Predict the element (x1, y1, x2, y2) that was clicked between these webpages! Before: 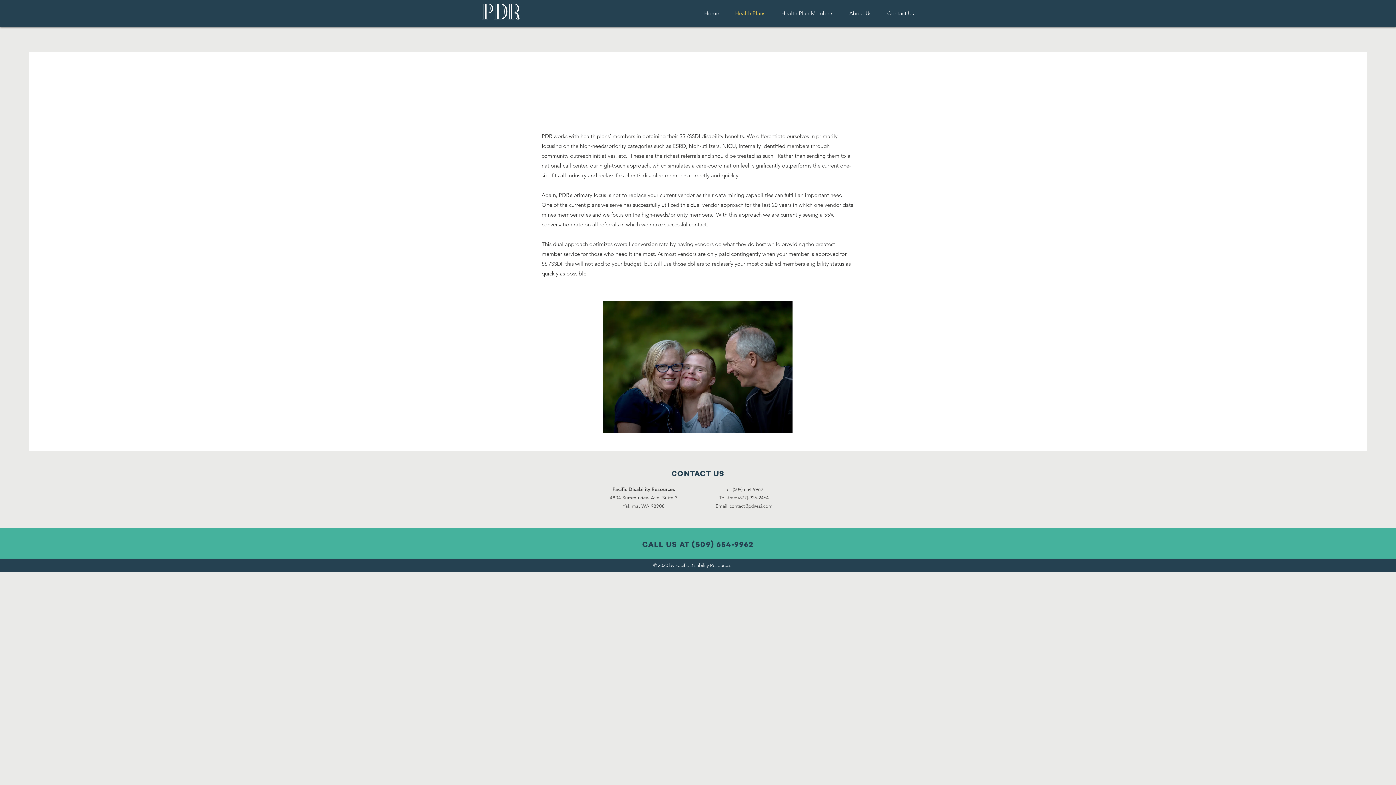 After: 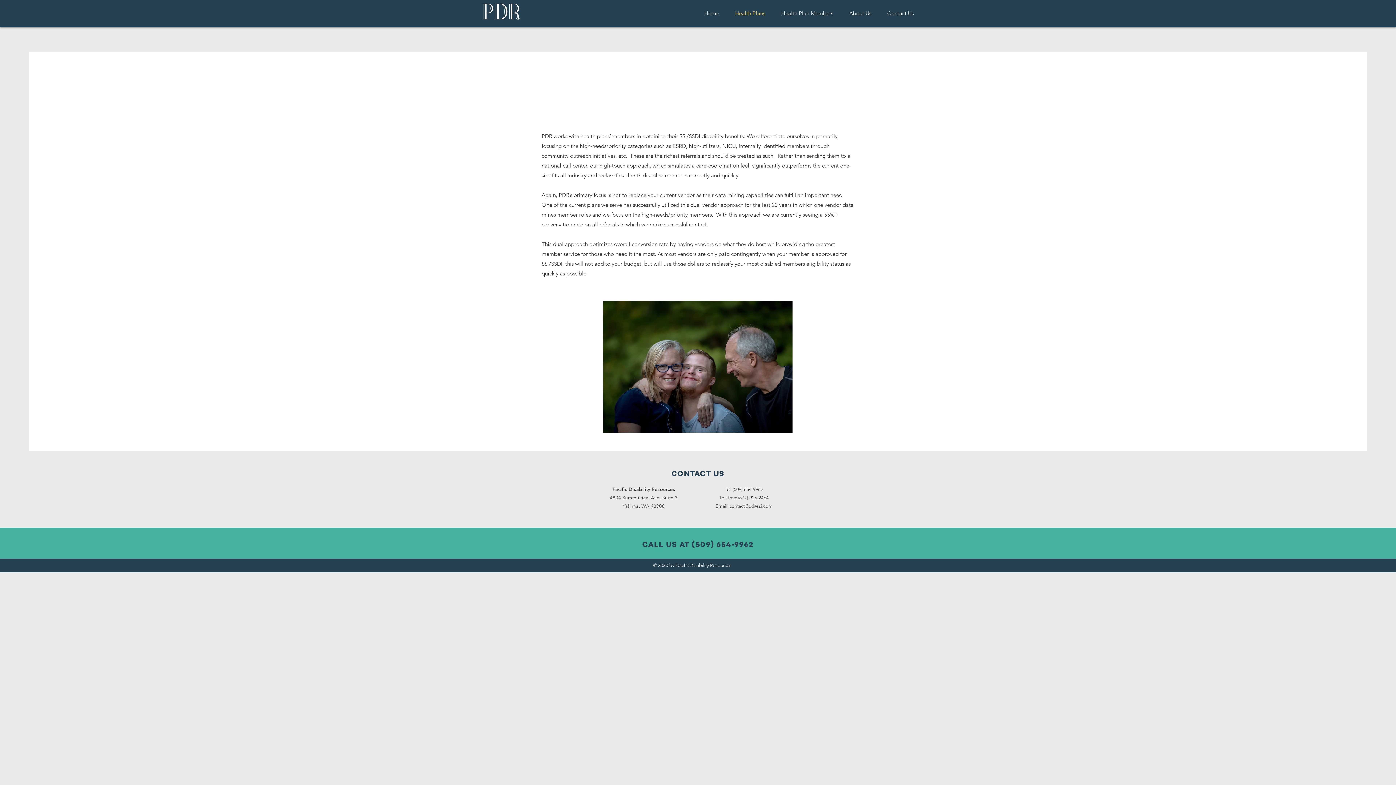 Action: bbox: (715, 503, 772, 509) label: Email: contact@pdr-ssi.com